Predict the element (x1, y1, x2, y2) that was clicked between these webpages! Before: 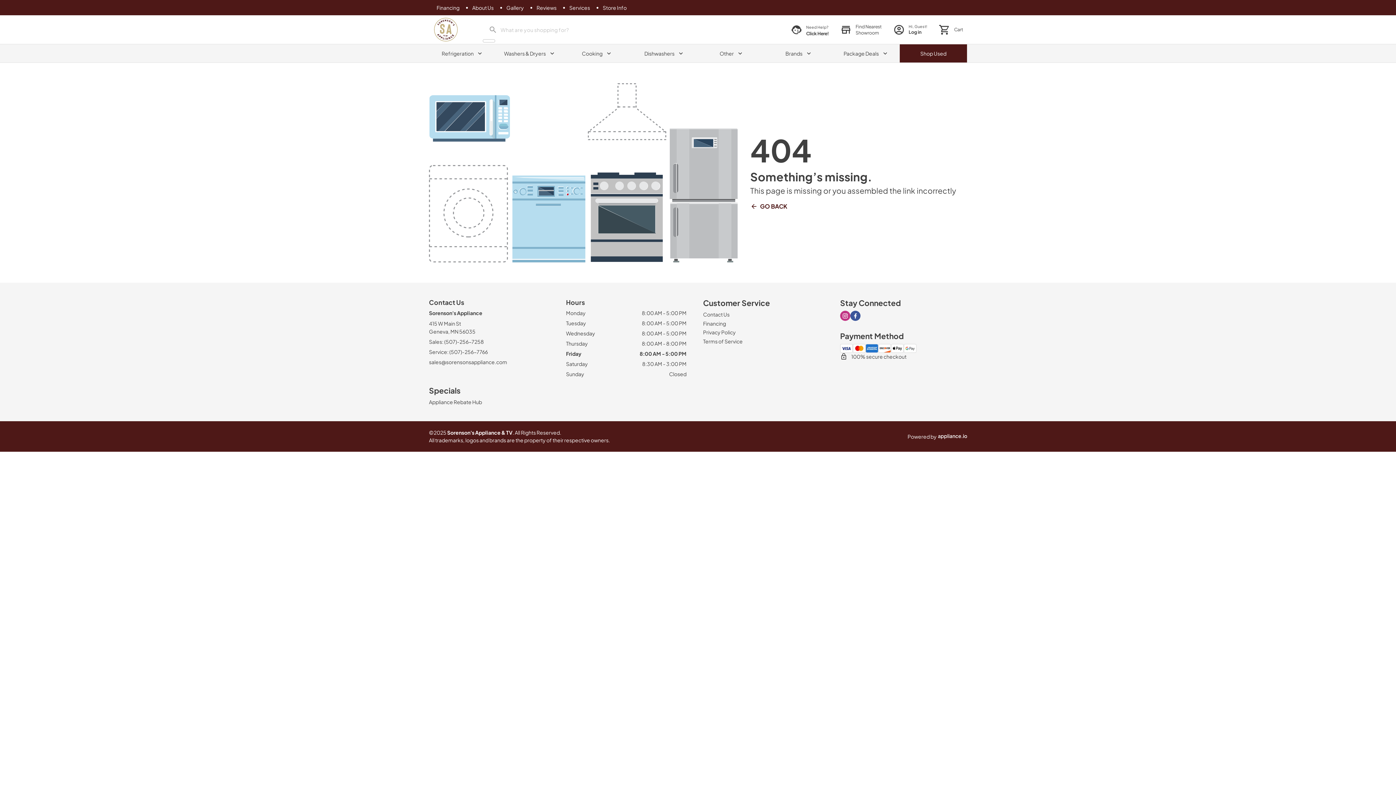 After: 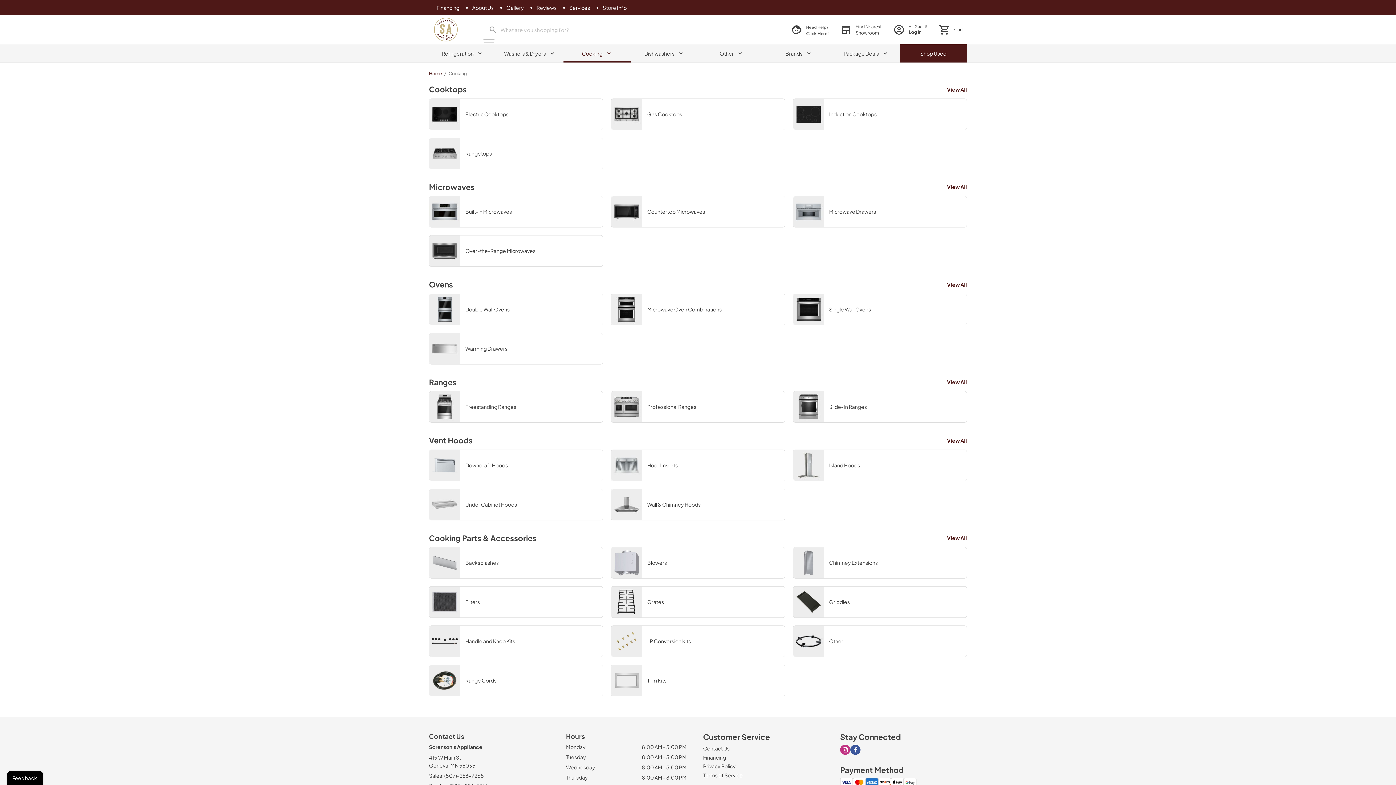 Action: bbox: (563, 49, 630, 57) label: Cooking